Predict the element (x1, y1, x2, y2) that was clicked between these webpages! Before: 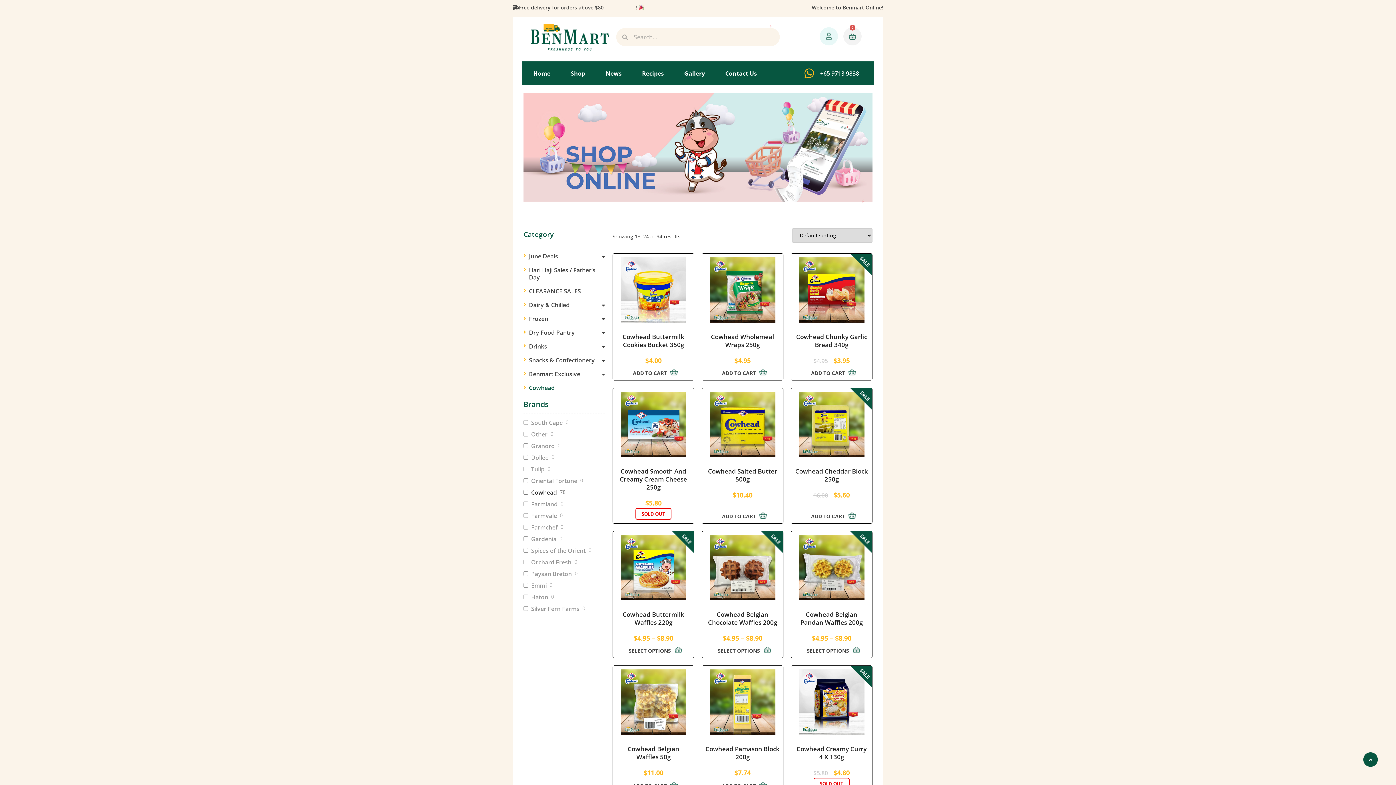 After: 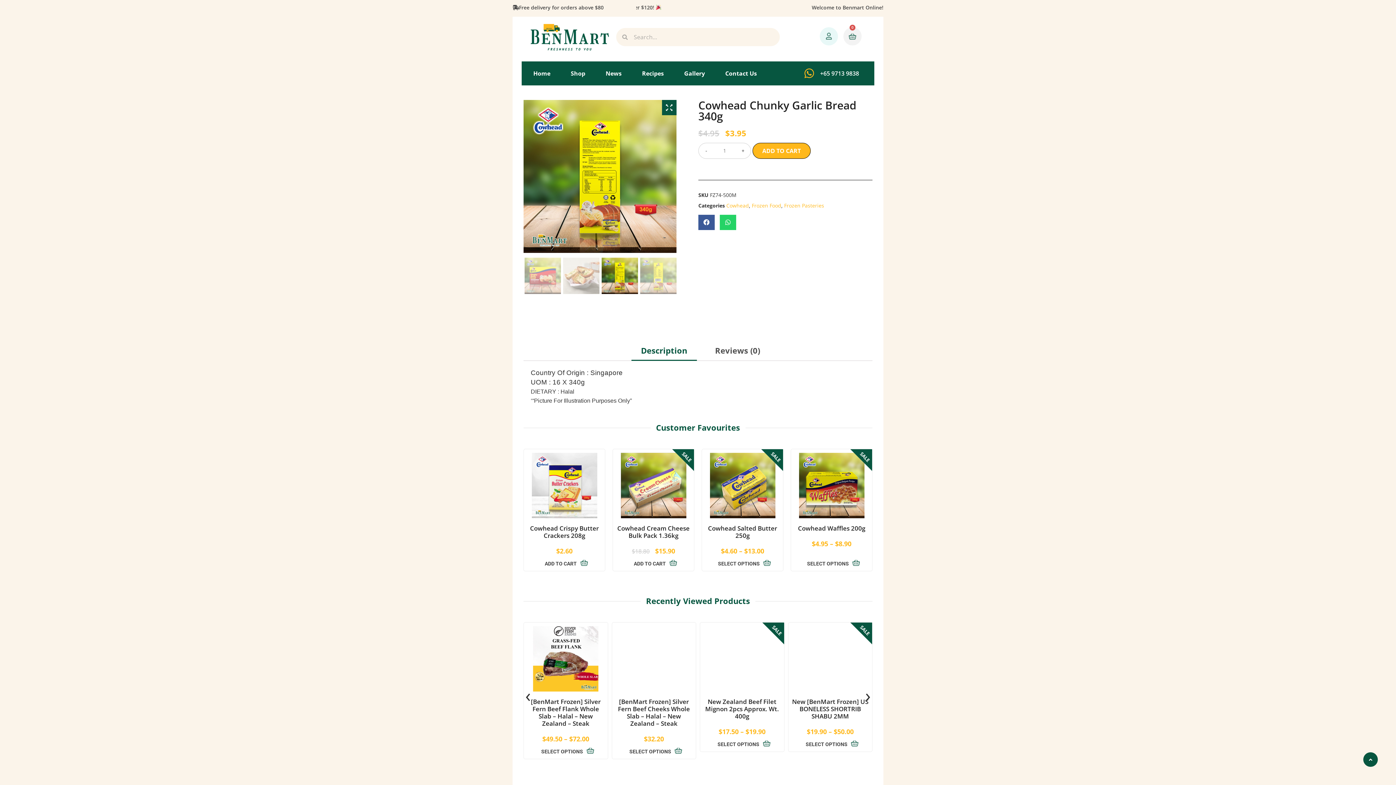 Action: label: Cowhead Chunky Garlic Bread 340g
$4.95 
Original price was: $4.95.
$3.95
Current price is: $3.95. bbox: (791, 253, 872, 365)